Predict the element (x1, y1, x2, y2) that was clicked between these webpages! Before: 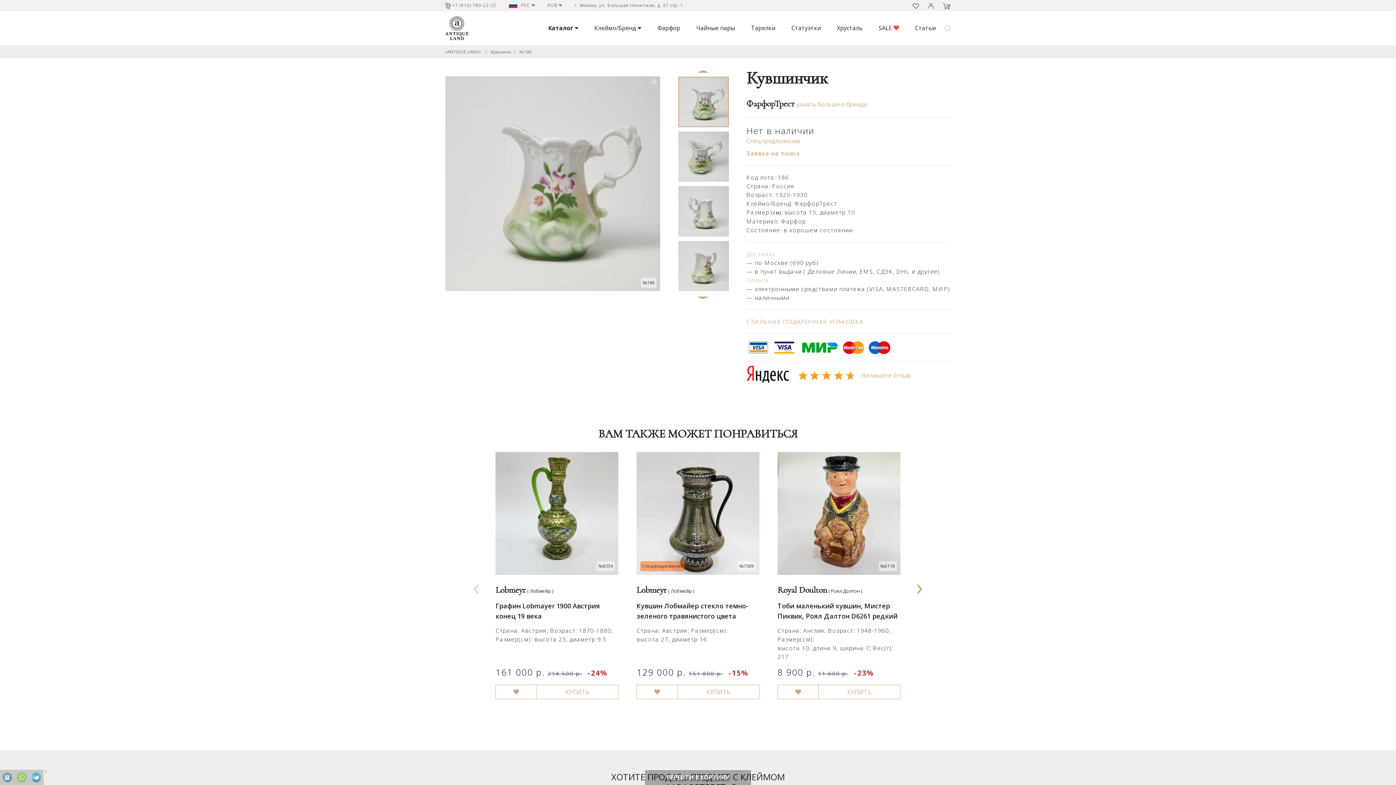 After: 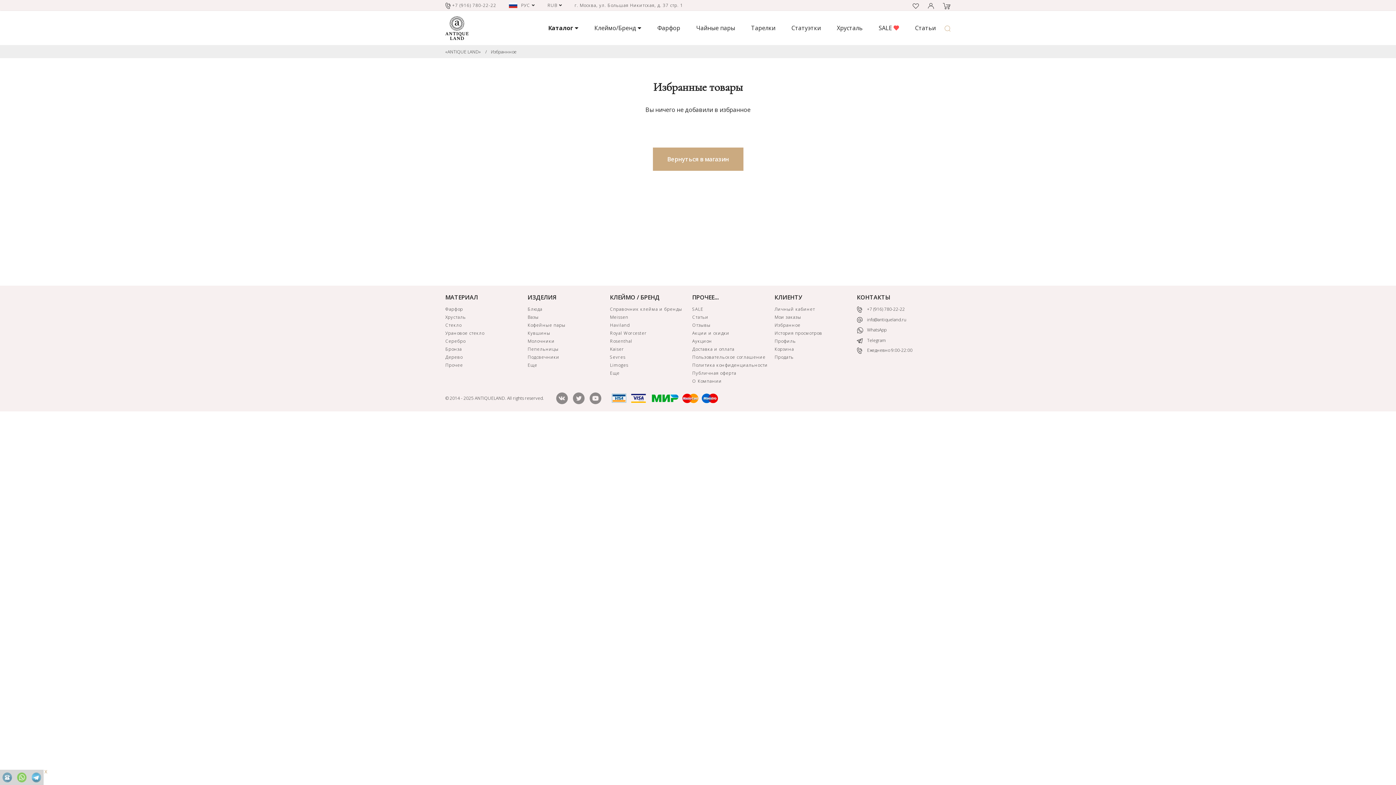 Action: bbox: (912, 1, 919, 9)